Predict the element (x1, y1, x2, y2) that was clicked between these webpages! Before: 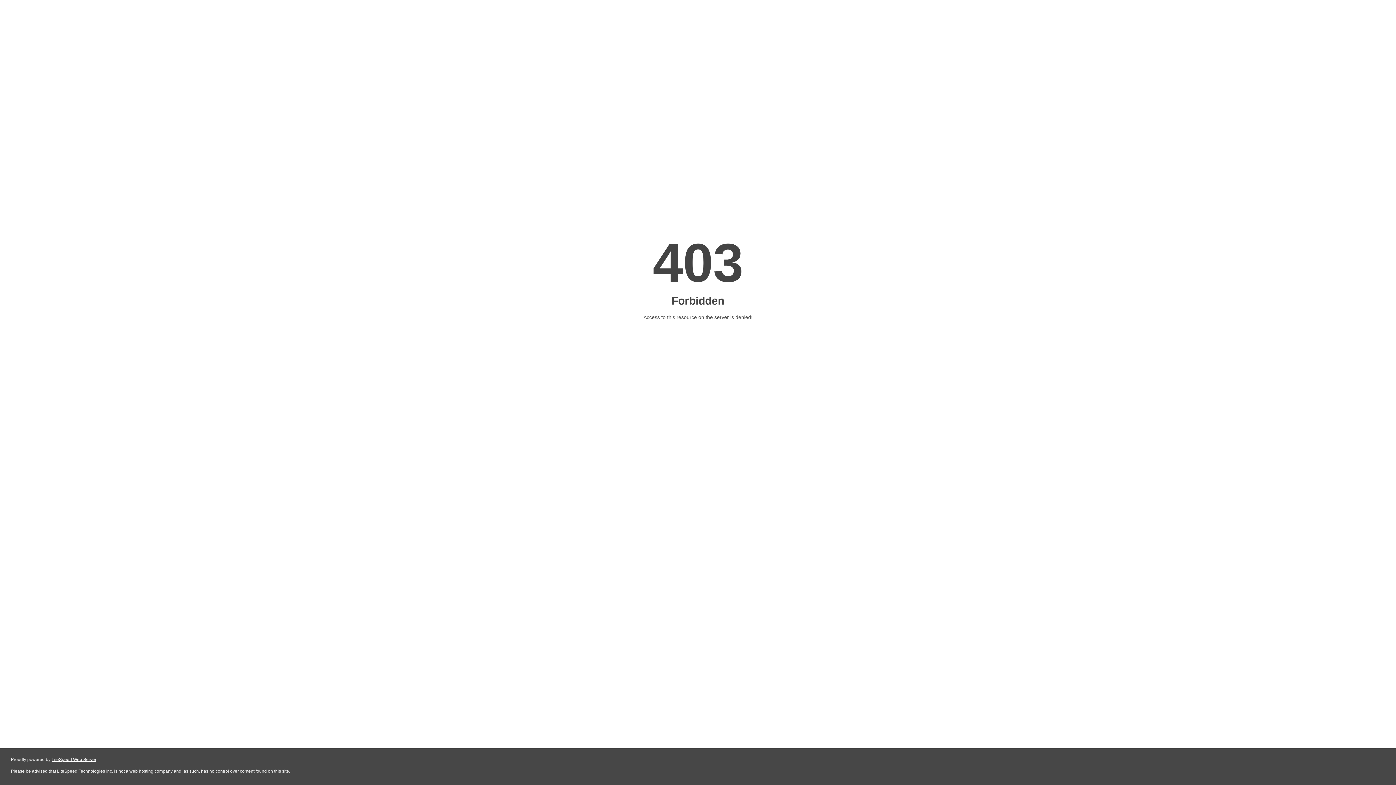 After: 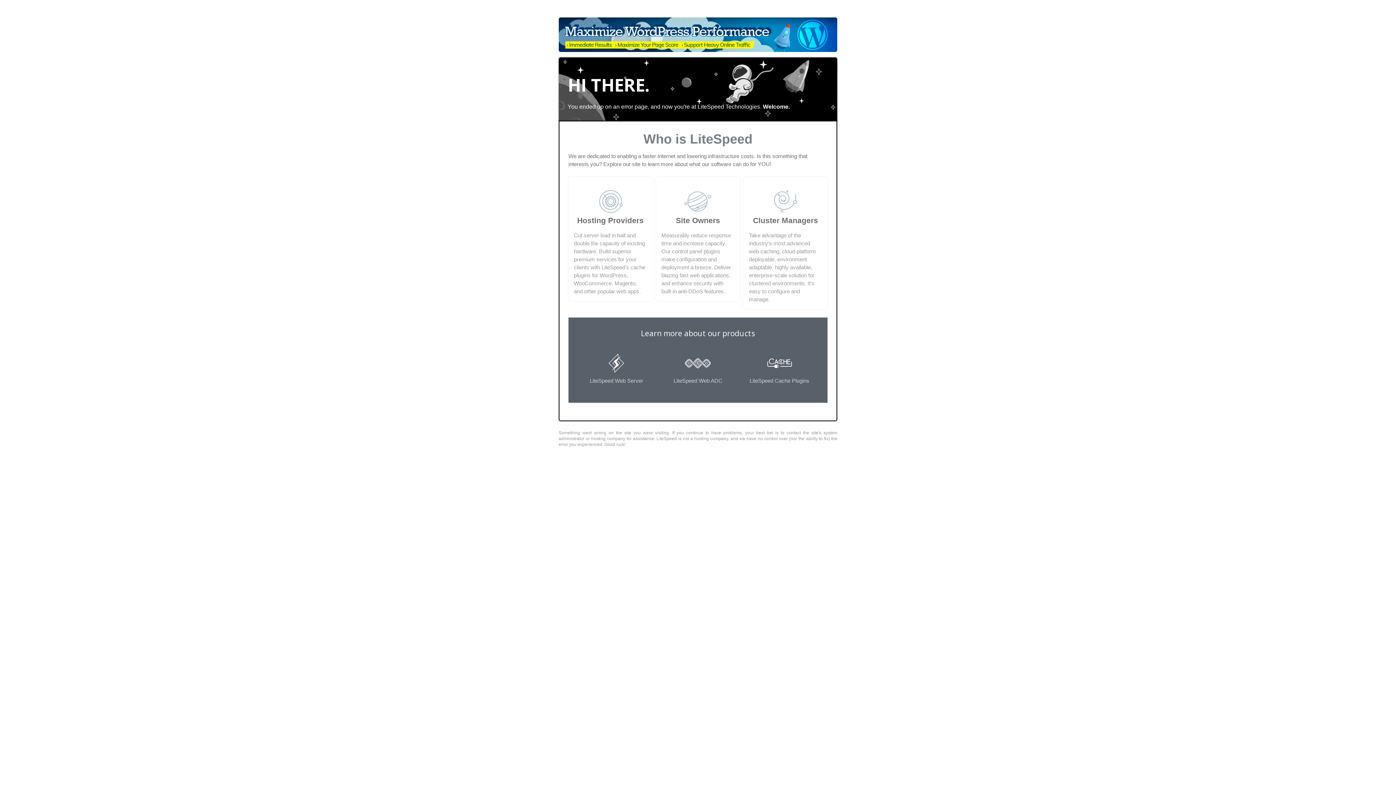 Action: label: LiteSpeed Web Server bbox: (51, 757, 96, 762)